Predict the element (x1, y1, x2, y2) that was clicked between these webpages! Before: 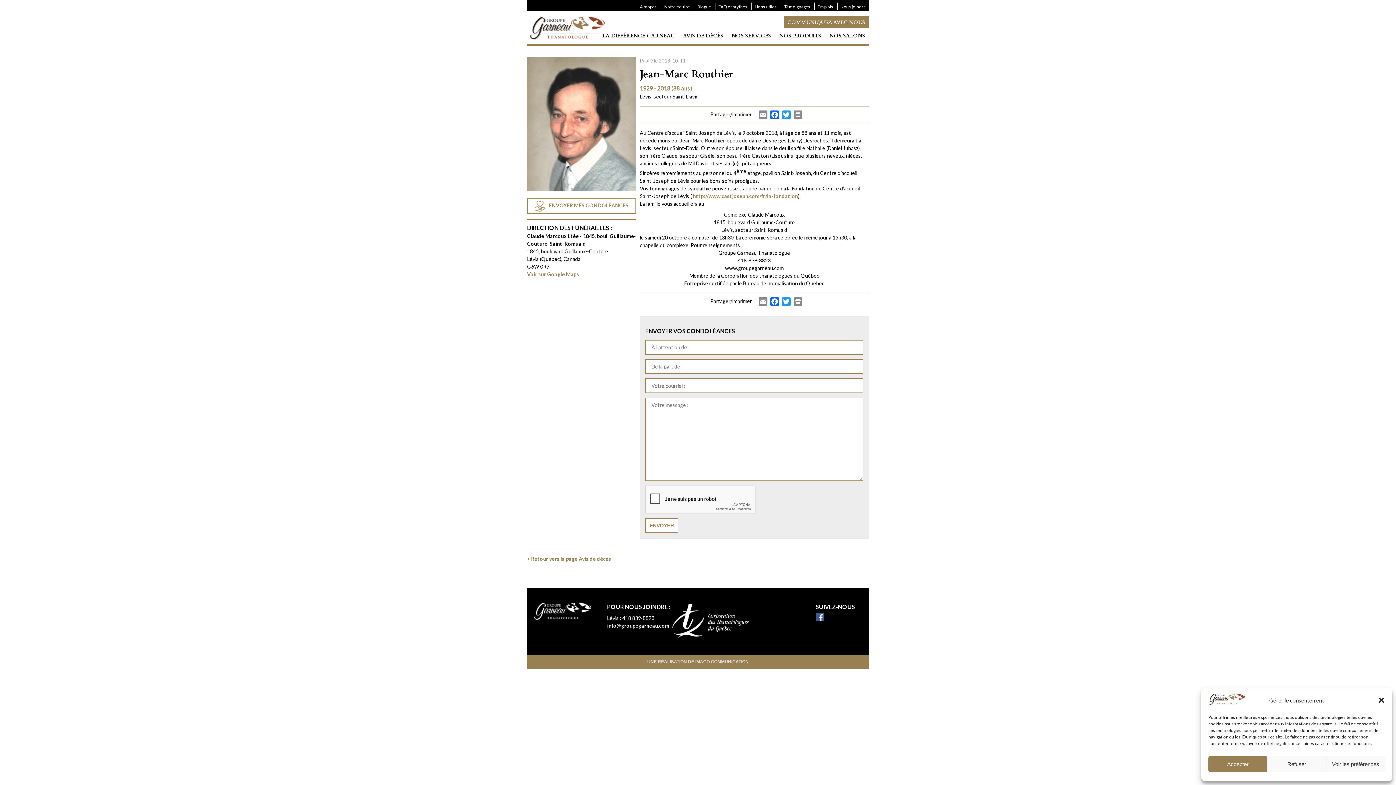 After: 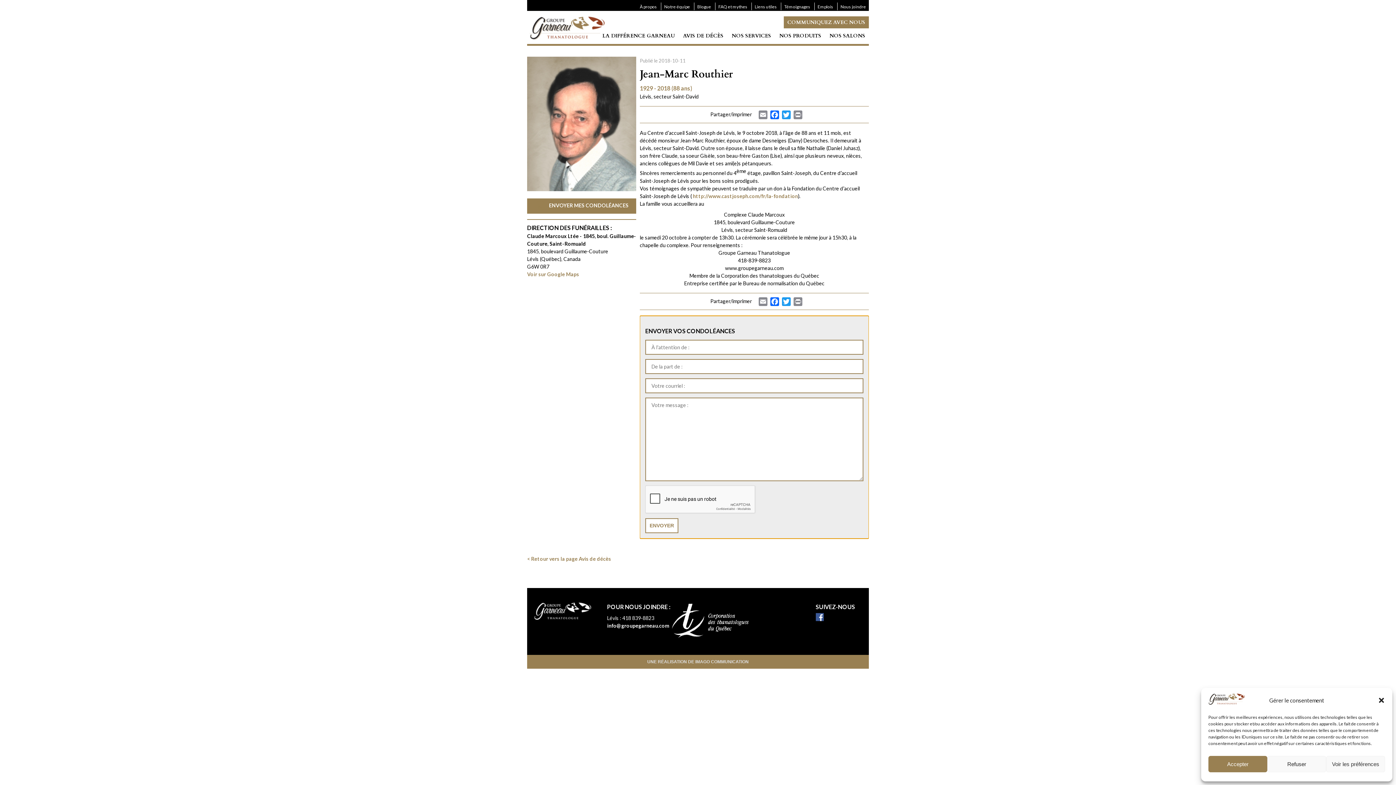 Action: bbox: (527, 198, 636, 213) label: ENVOYER MES CONDOLÉANCES